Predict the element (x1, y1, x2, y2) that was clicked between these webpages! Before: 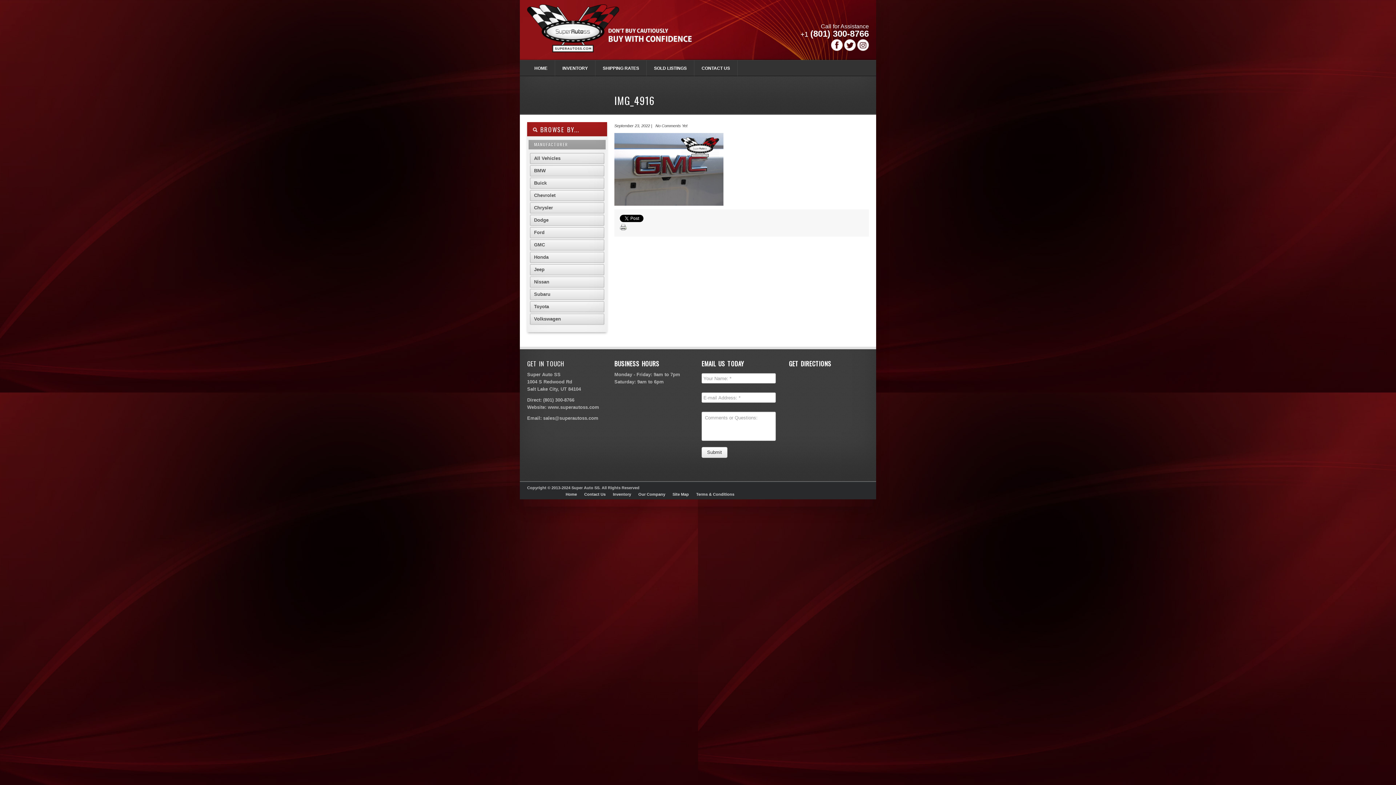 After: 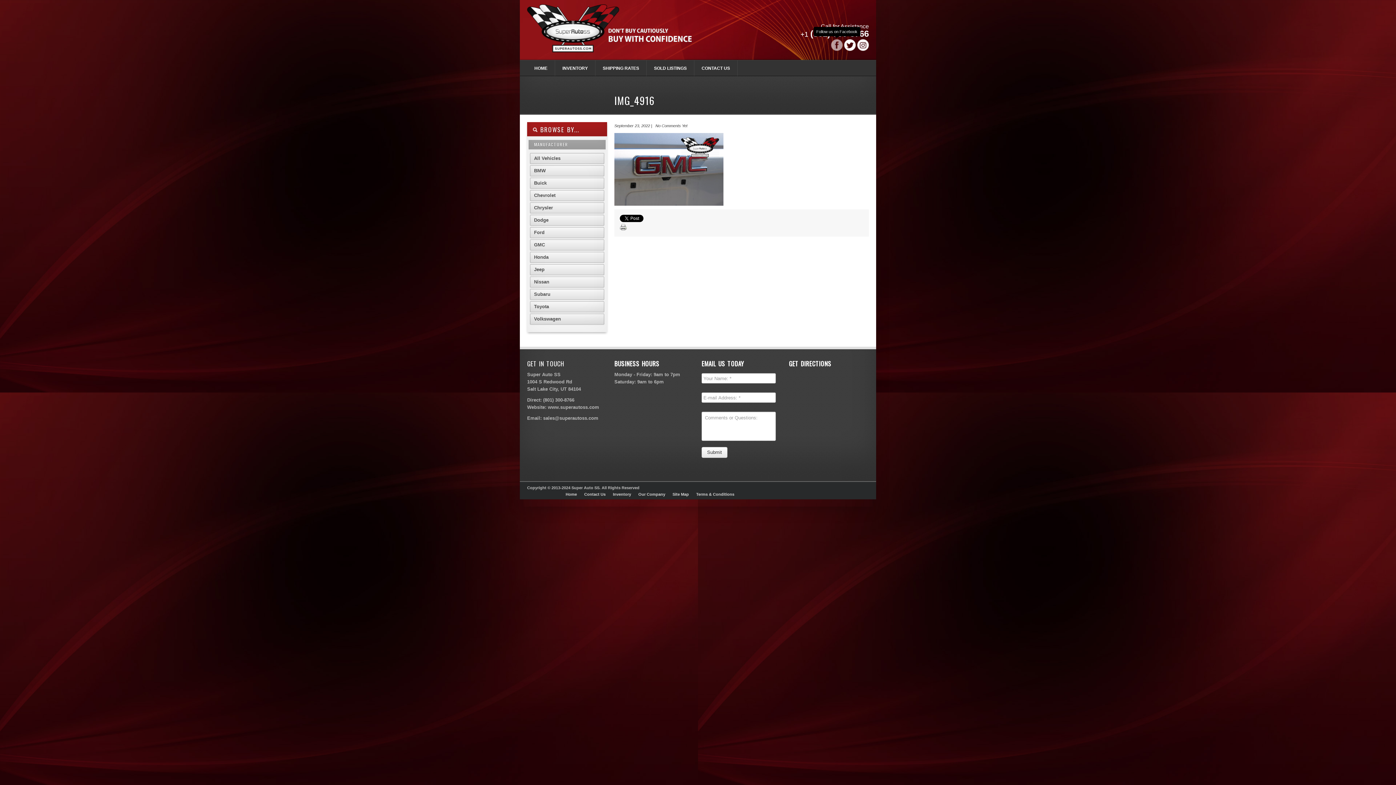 Action: bbox: (831, 39, 842, 50)